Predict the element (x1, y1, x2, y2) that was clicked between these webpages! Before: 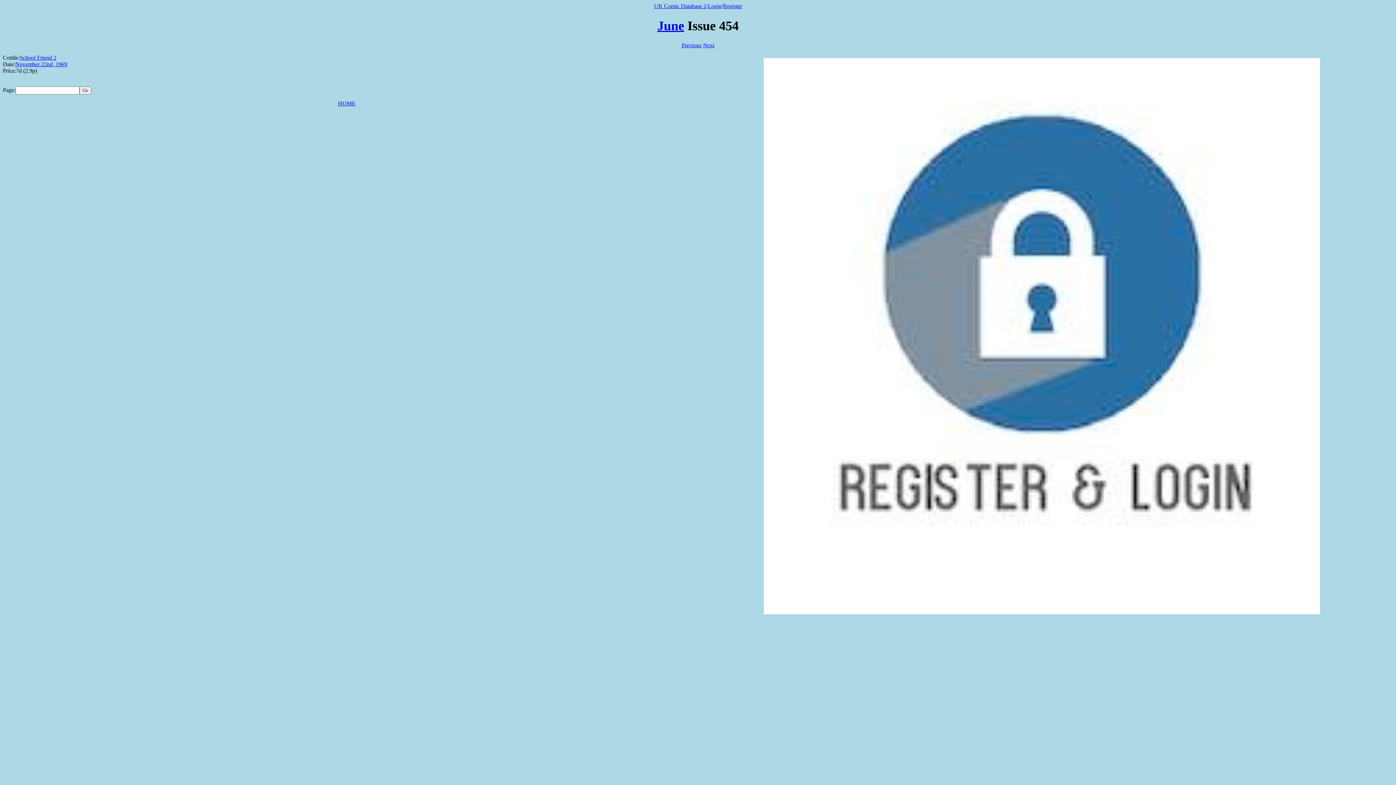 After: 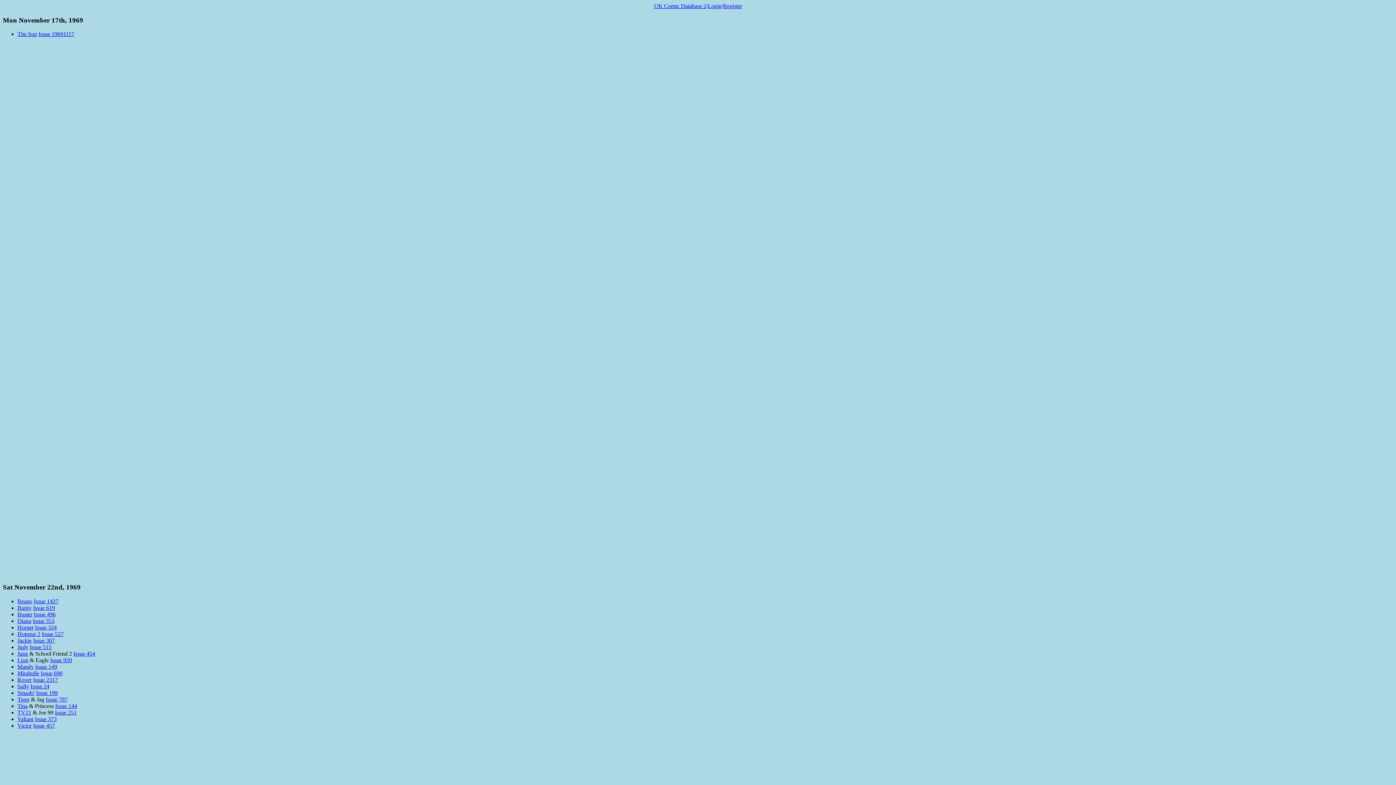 Action: bbox: (15, 61, 67, 67) label: November 22nd, 1969